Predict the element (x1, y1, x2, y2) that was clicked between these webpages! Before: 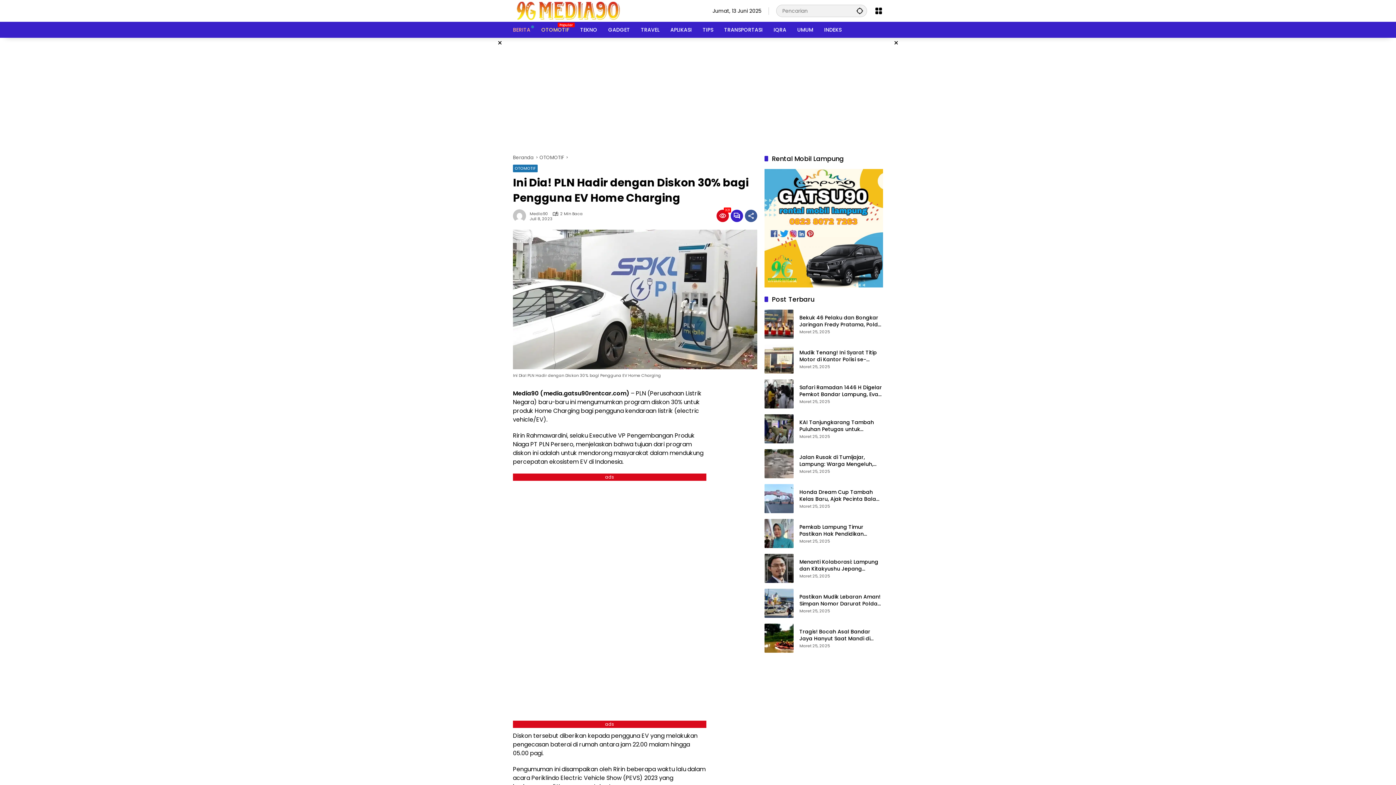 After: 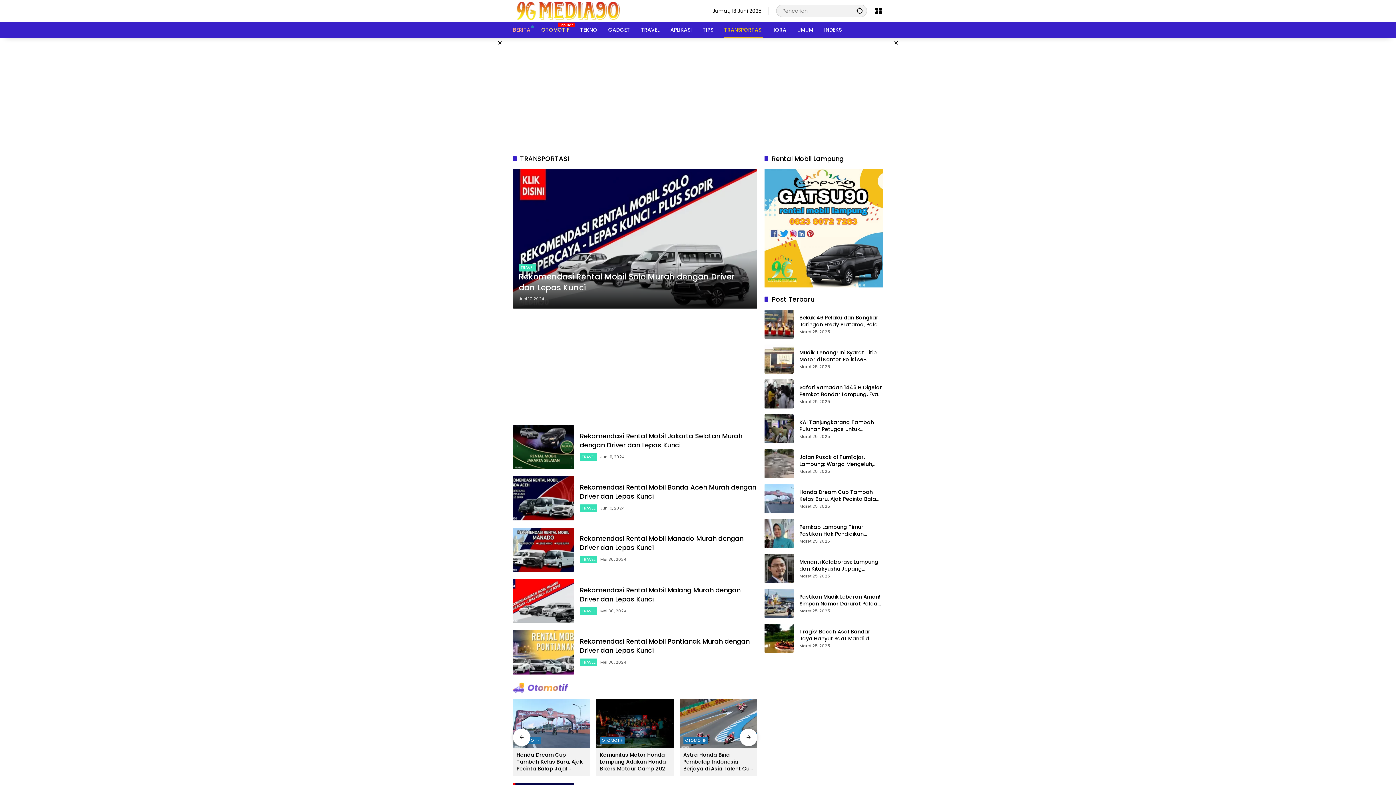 Action: label: TRANSPORTASI bbox: (724, 21, 762, 37)